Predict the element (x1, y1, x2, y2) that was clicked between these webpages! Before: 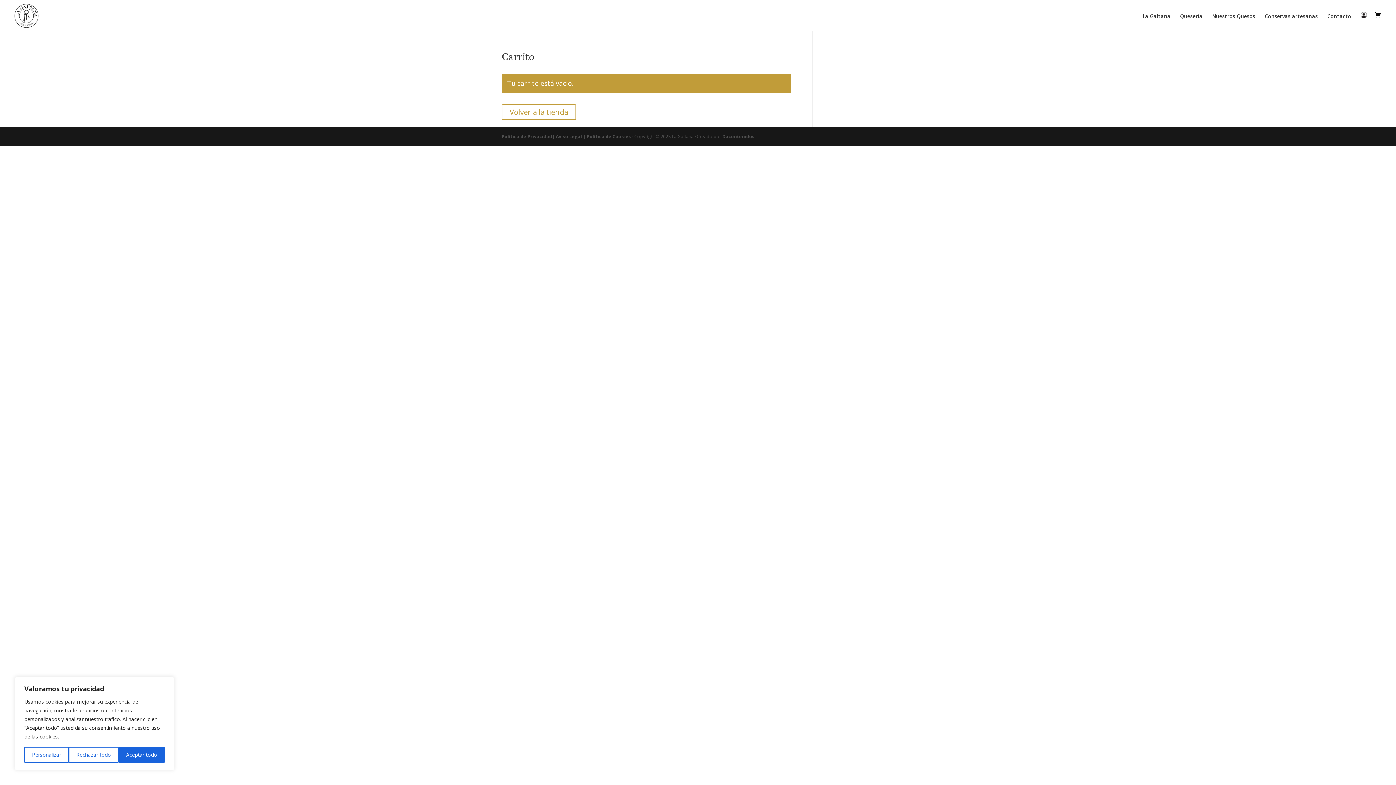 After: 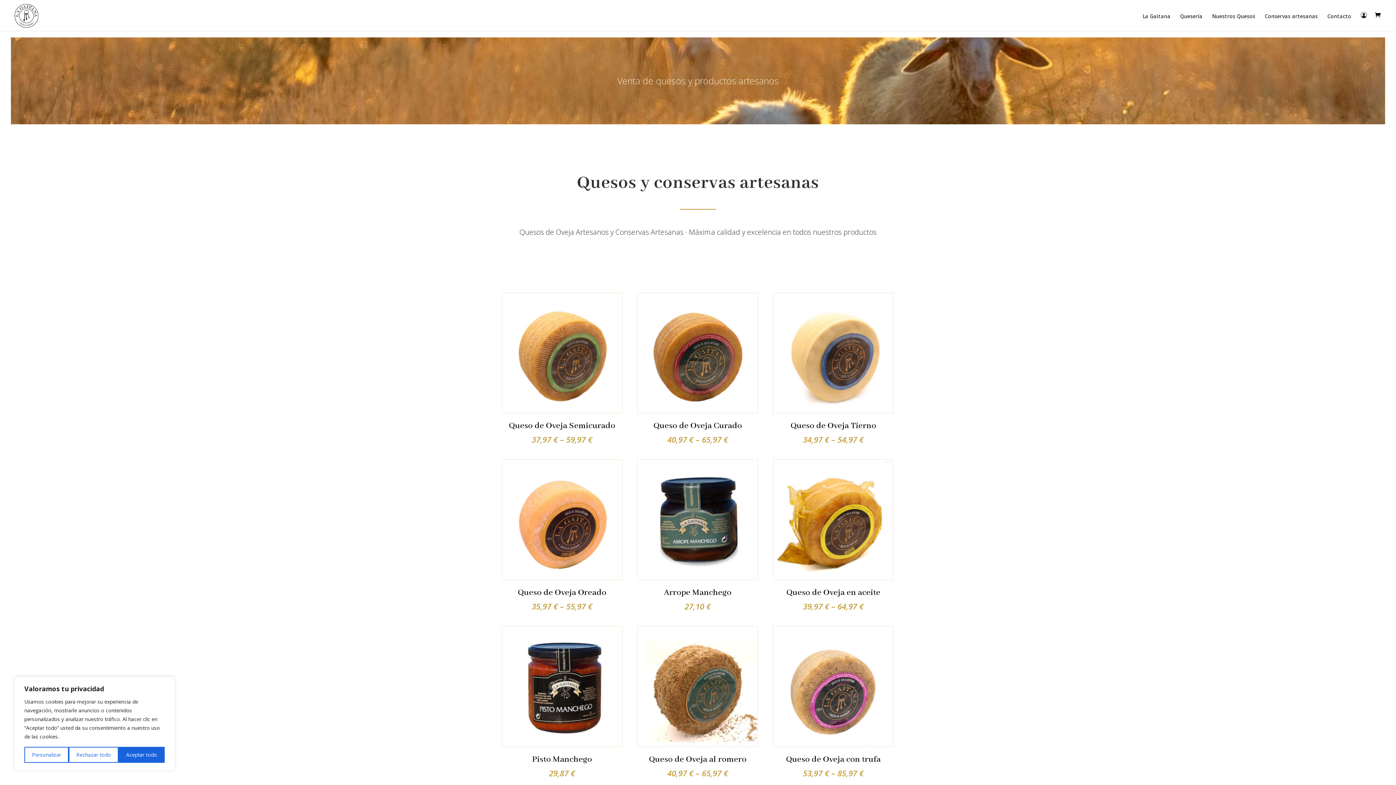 Action: label: Volver a la tienda bbox: (501, 104, 576, 120)